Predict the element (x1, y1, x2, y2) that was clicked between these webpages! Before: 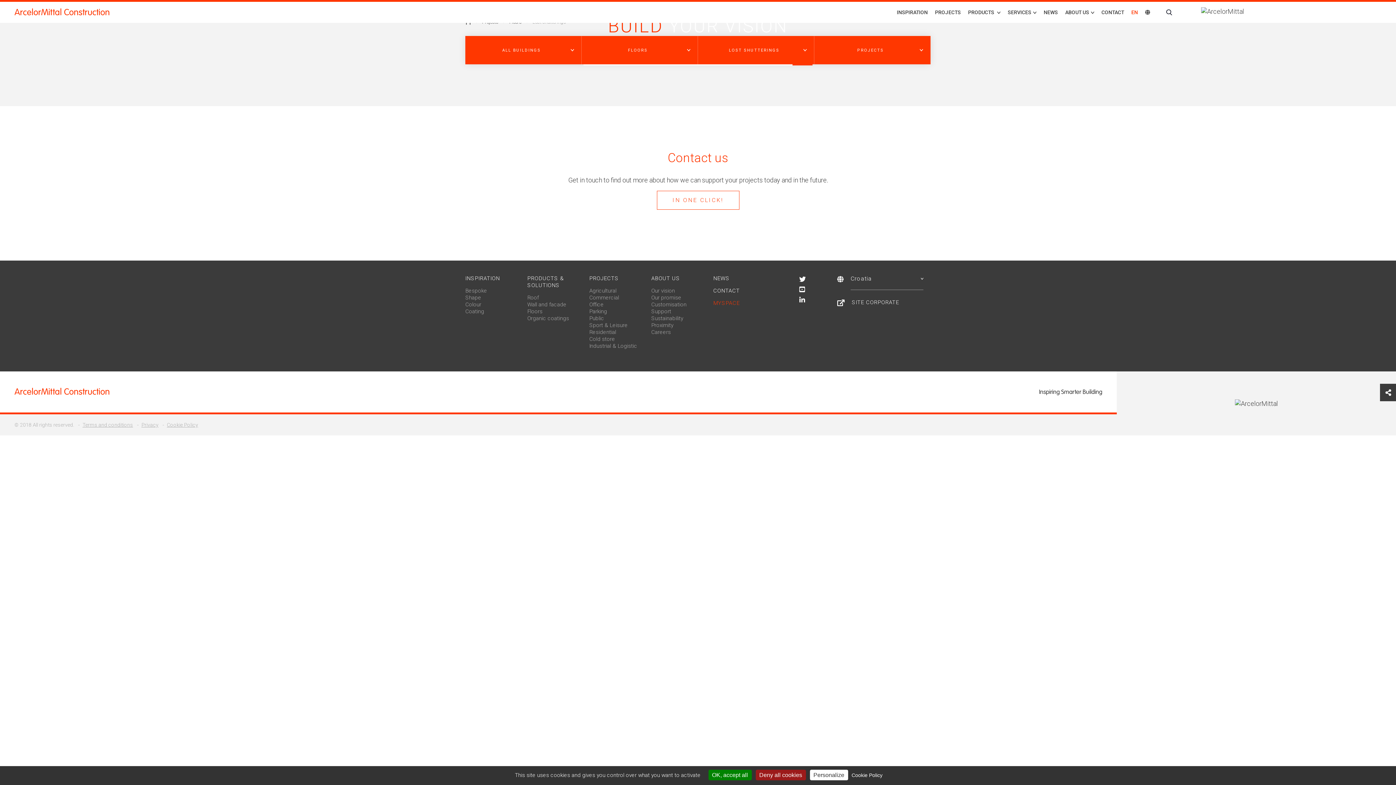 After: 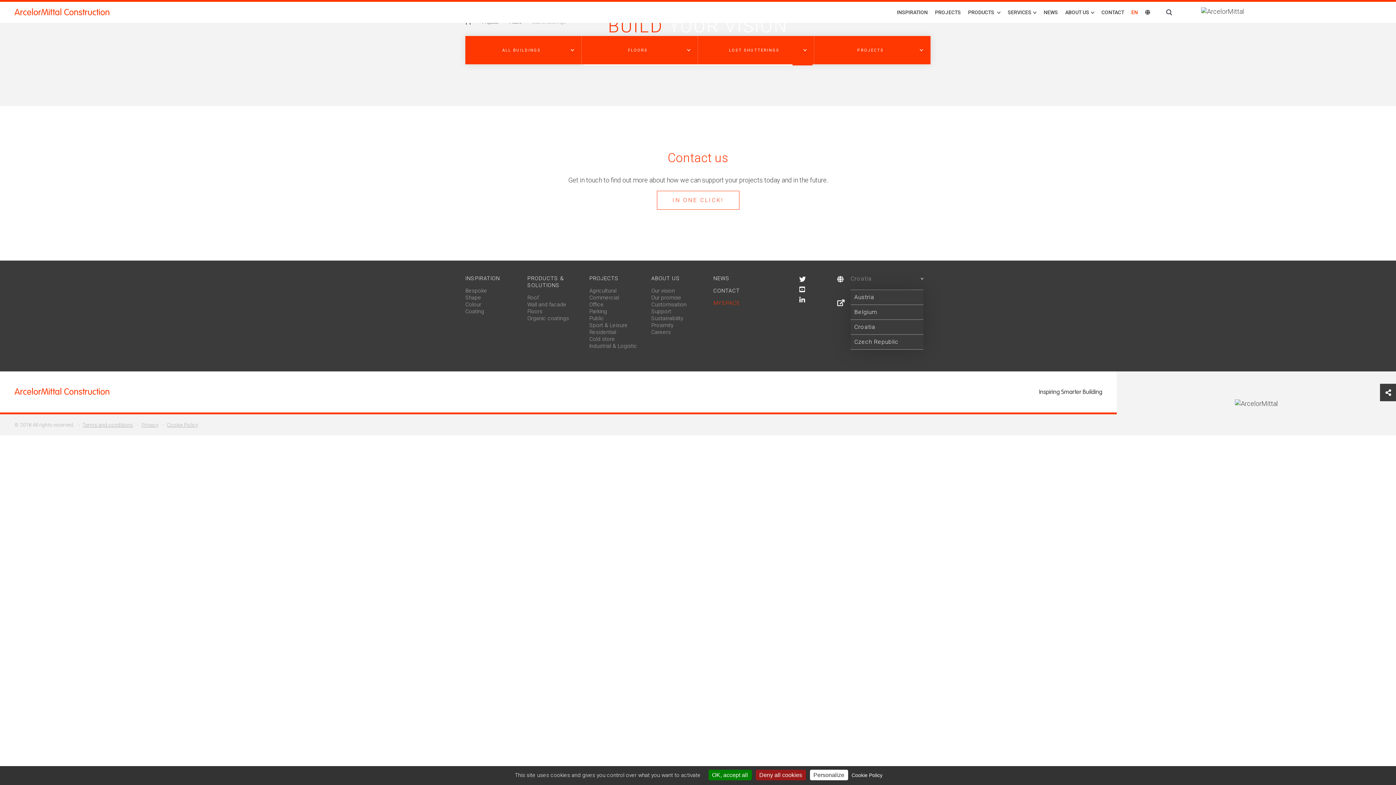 Action: label: Croatia bbox: (850, 268, 923, 290)